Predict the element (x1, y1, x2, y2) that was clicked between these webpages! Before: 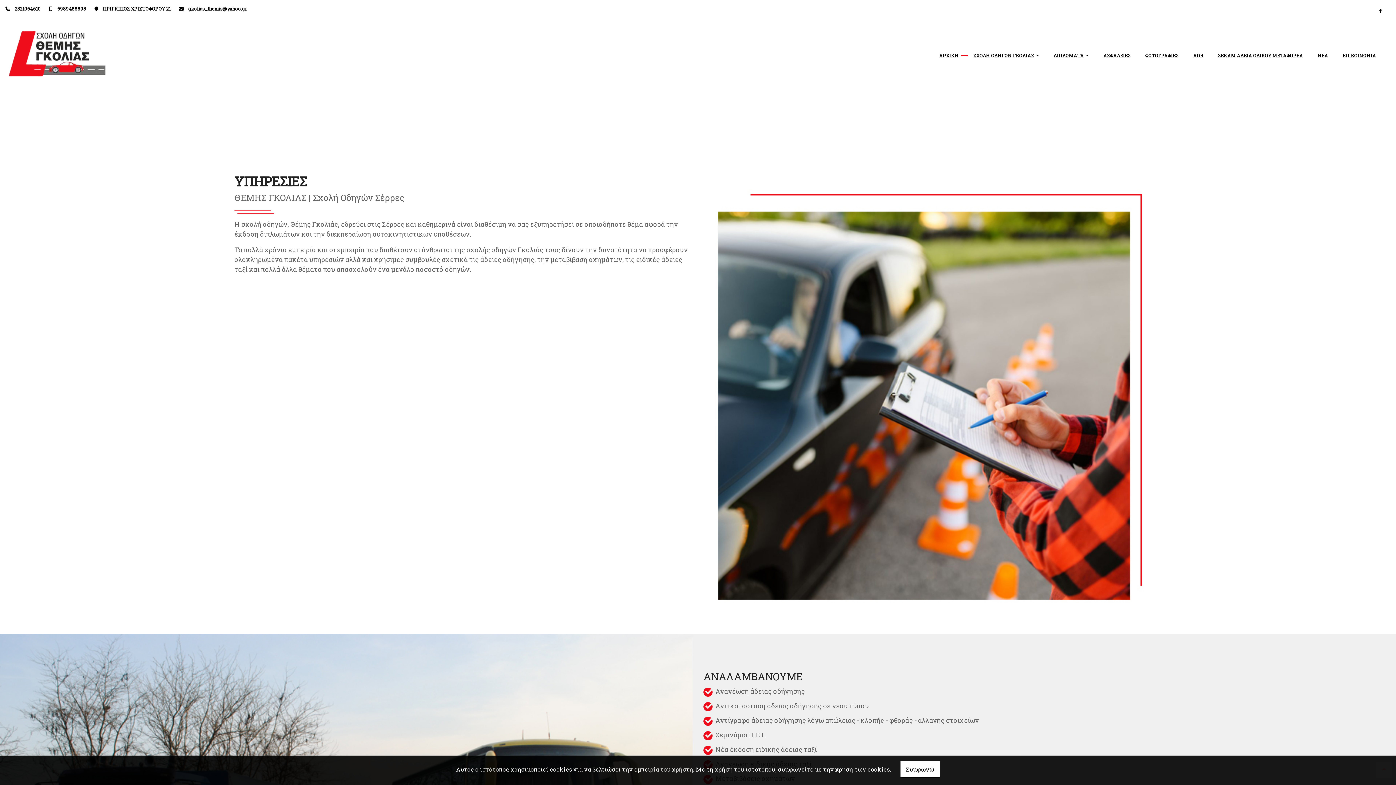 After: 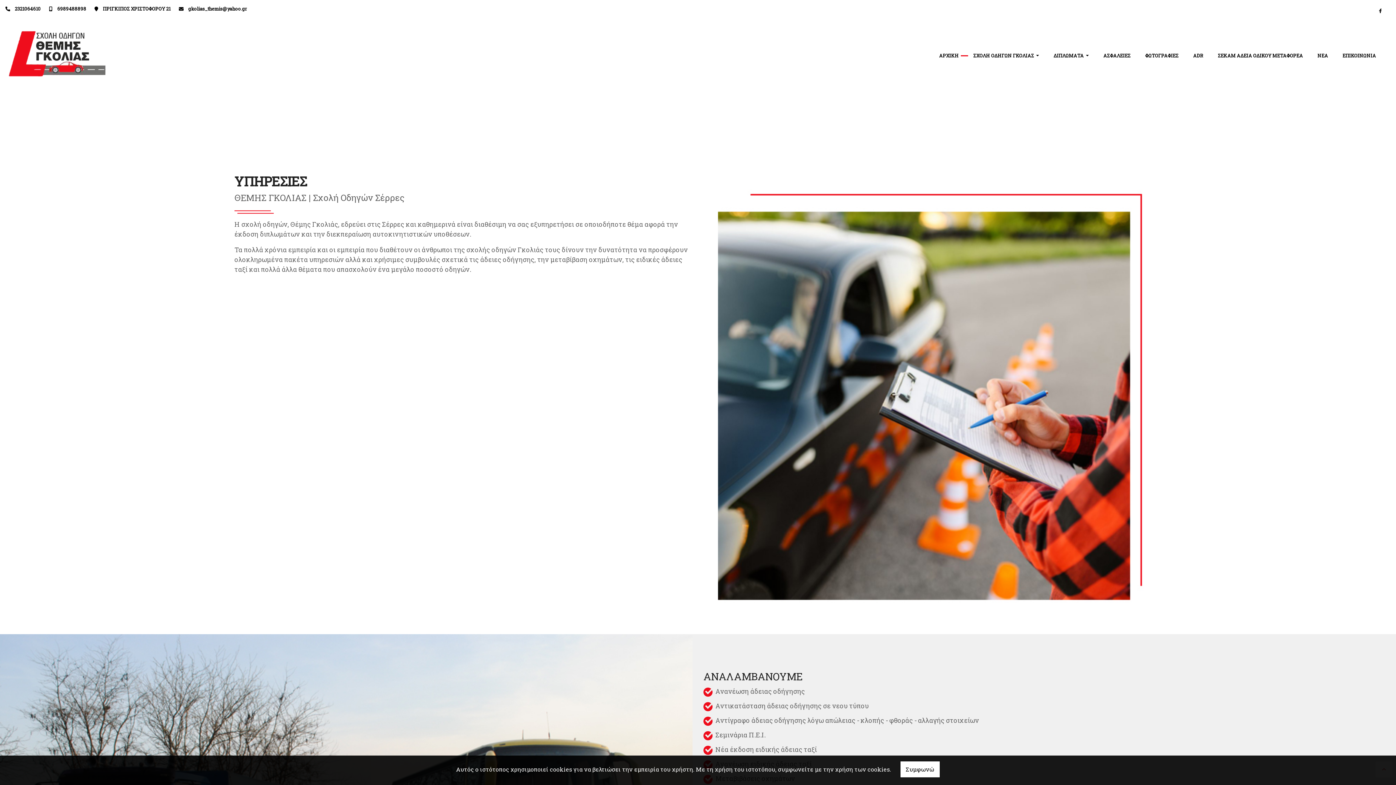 Action: label: 6989488898 bbox: (57, 5, 86, 11)